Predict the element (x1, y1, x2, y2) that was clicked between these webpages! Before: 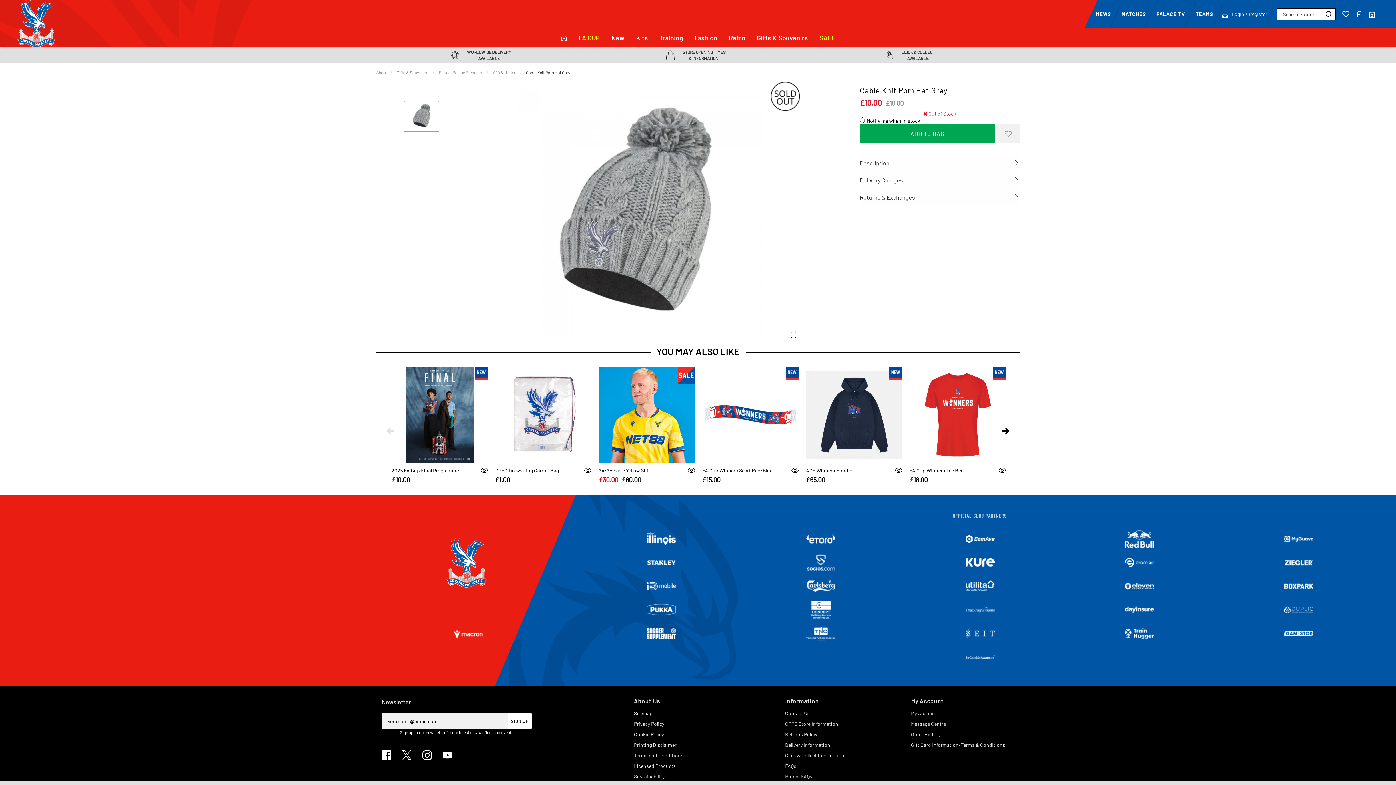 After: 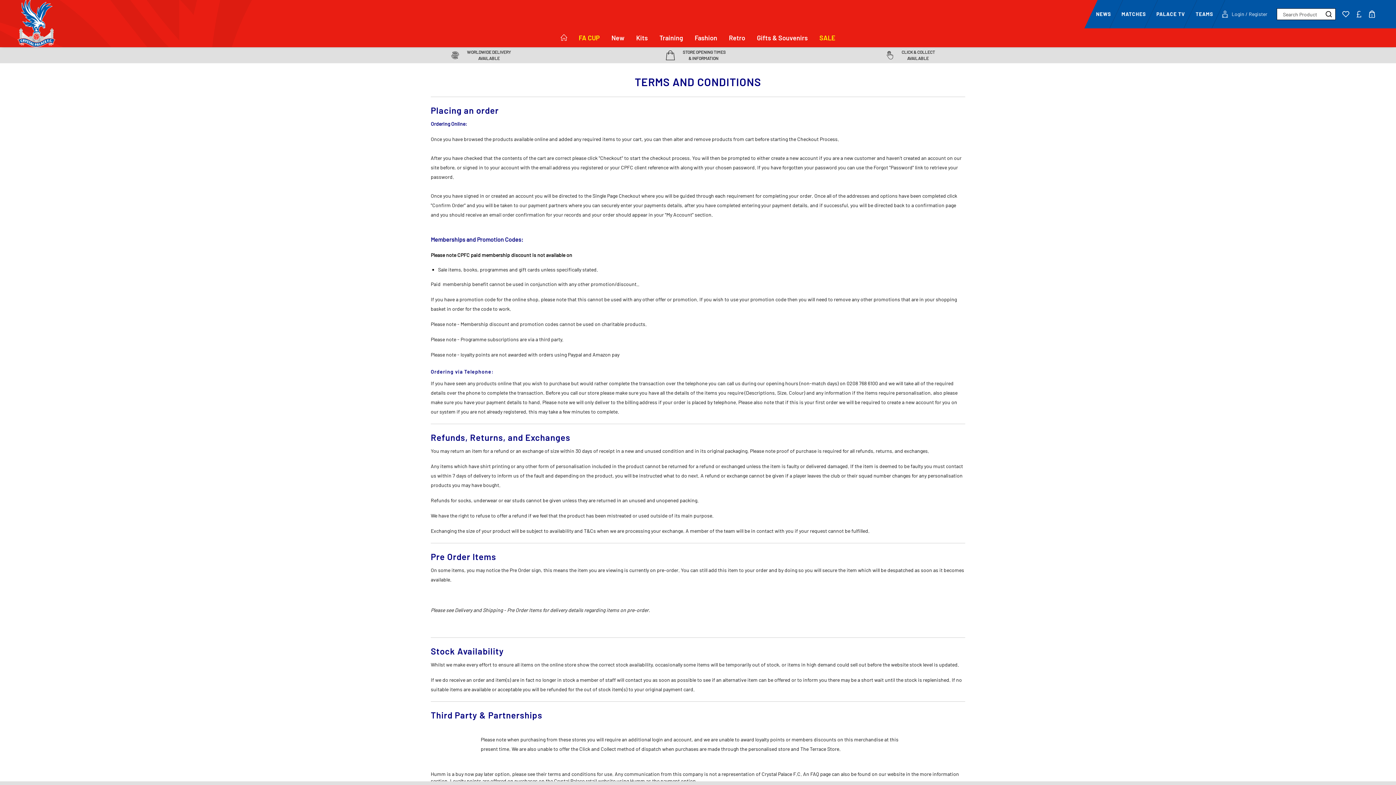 Action: label: Terms and Conditions bbox: (634, 752, 683, 758)